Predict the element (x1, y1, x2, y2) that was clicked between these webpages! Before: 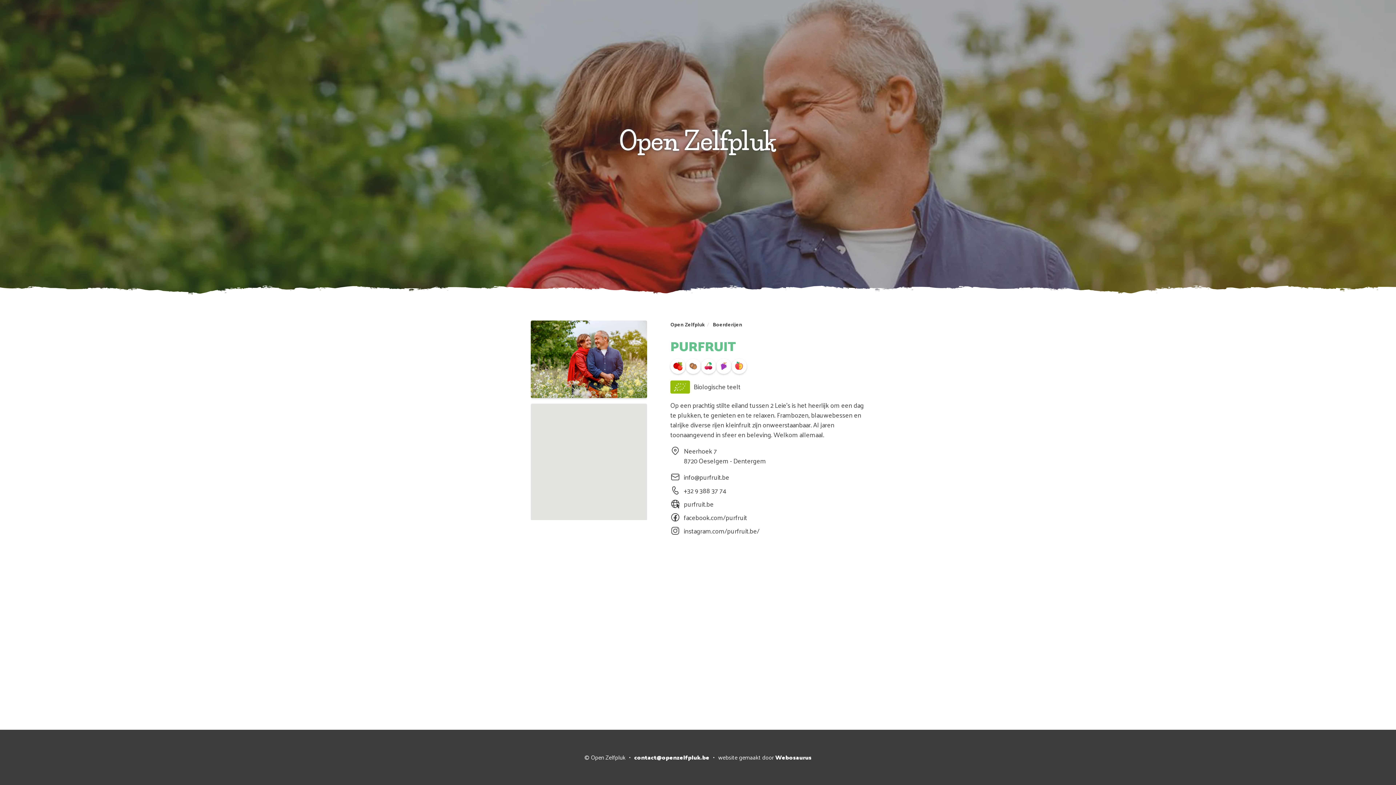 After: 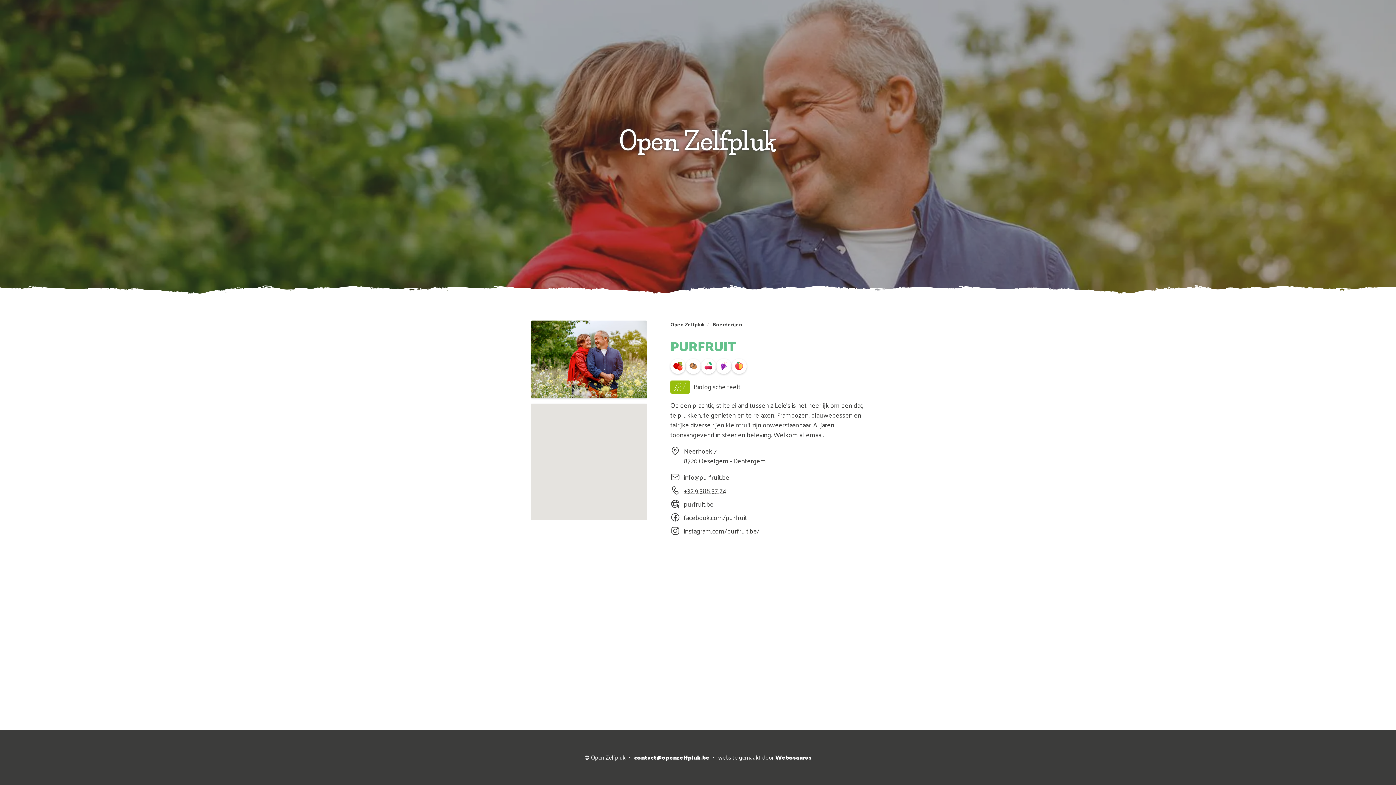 Action: label: +32 9 388 37 74 bbox: (684, 484, 726, 496)